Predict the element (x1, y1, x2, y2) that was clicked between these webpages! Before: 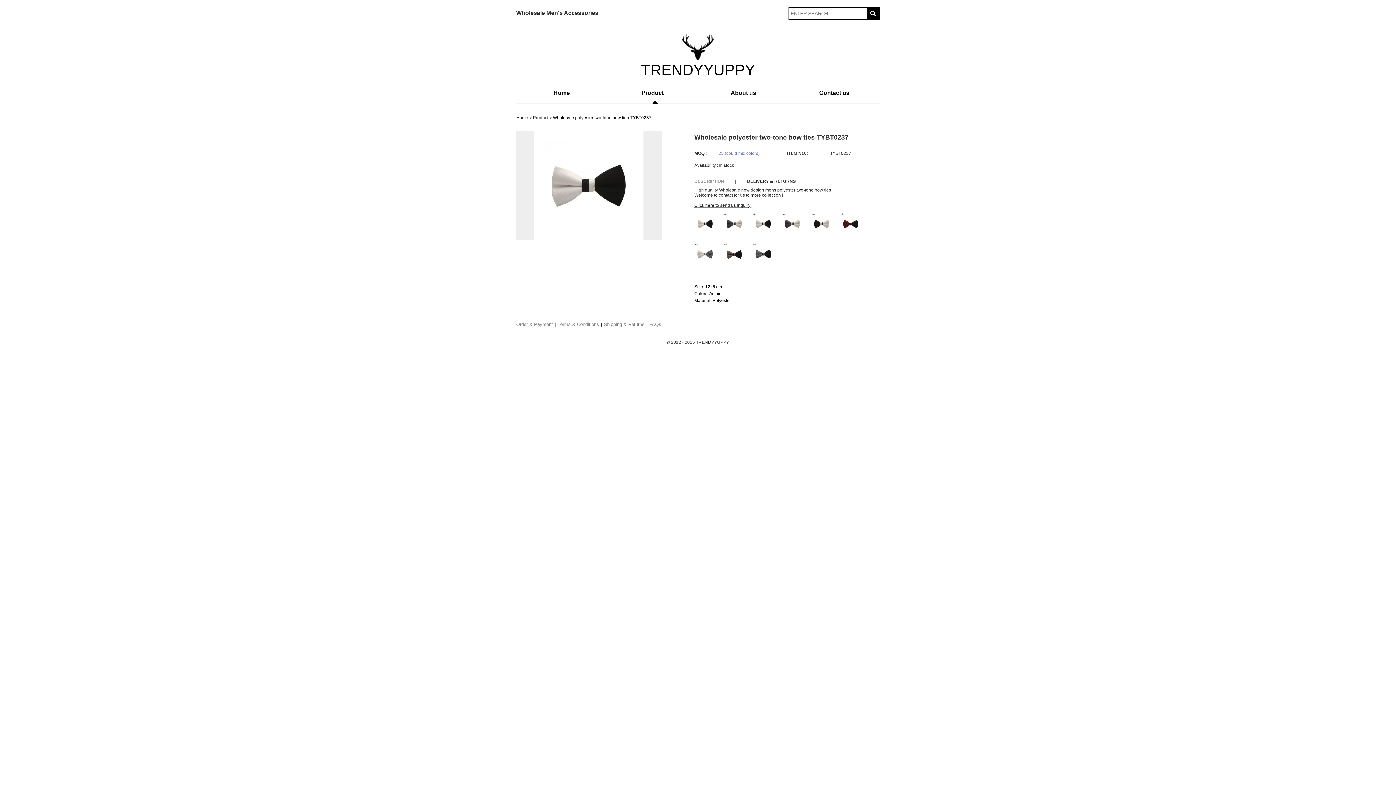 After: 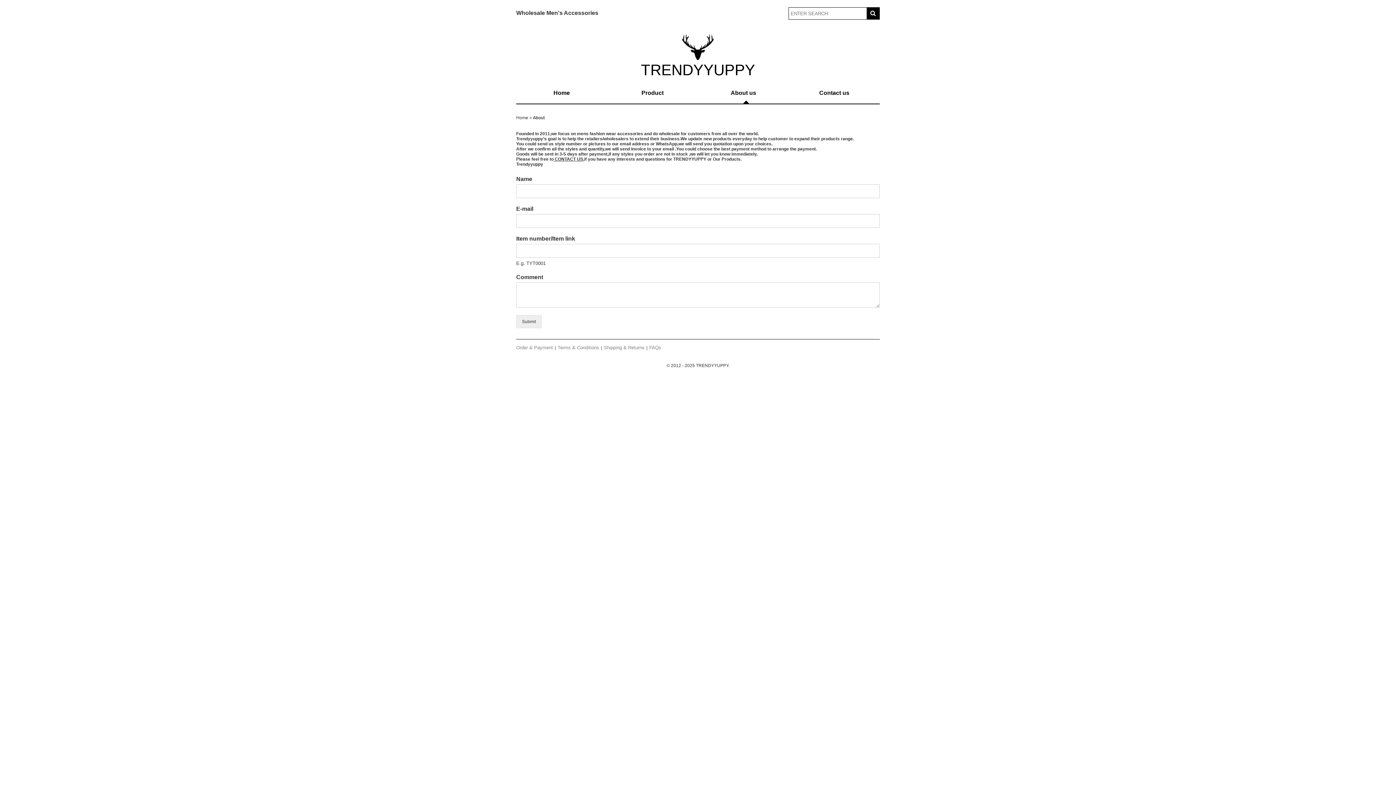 Action: bbox: (698, 86, 789, 103) label: About us